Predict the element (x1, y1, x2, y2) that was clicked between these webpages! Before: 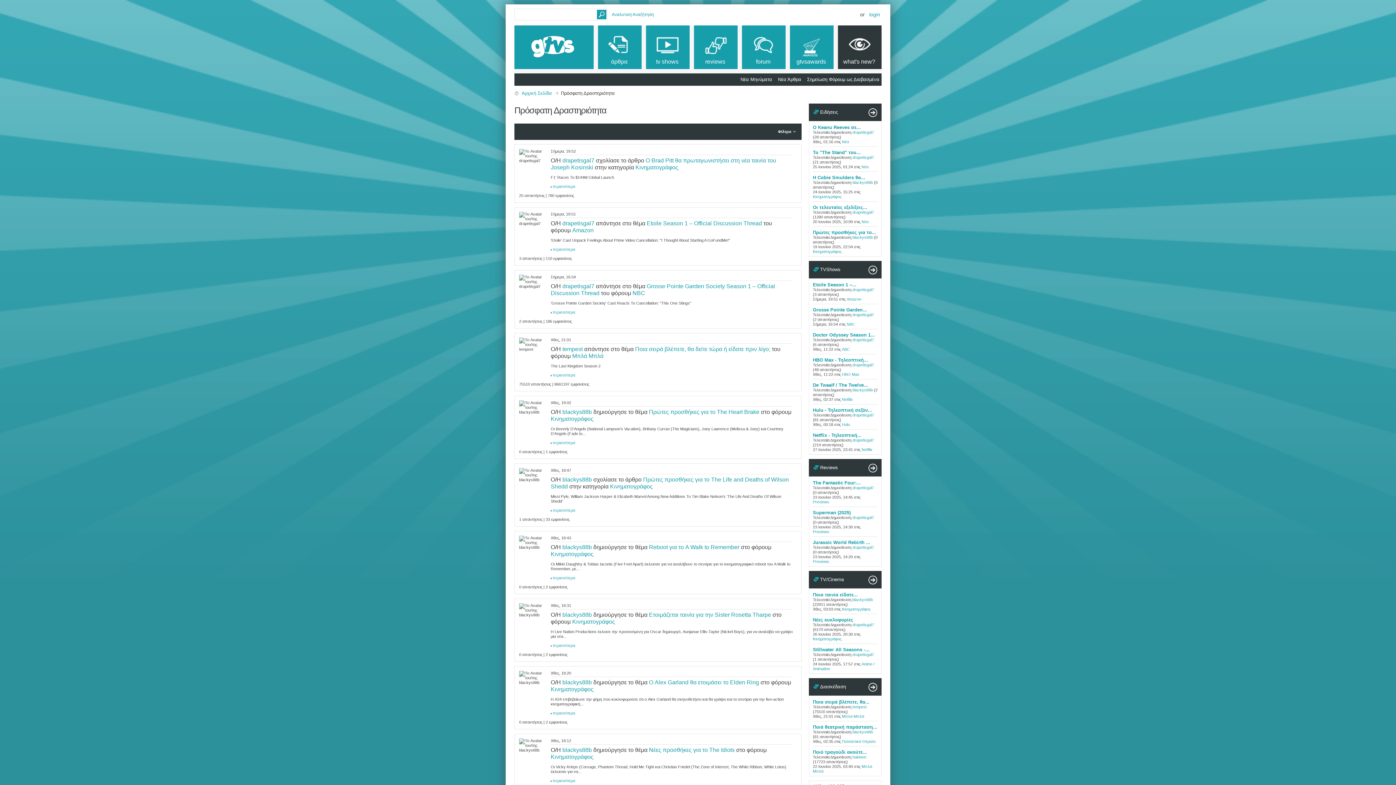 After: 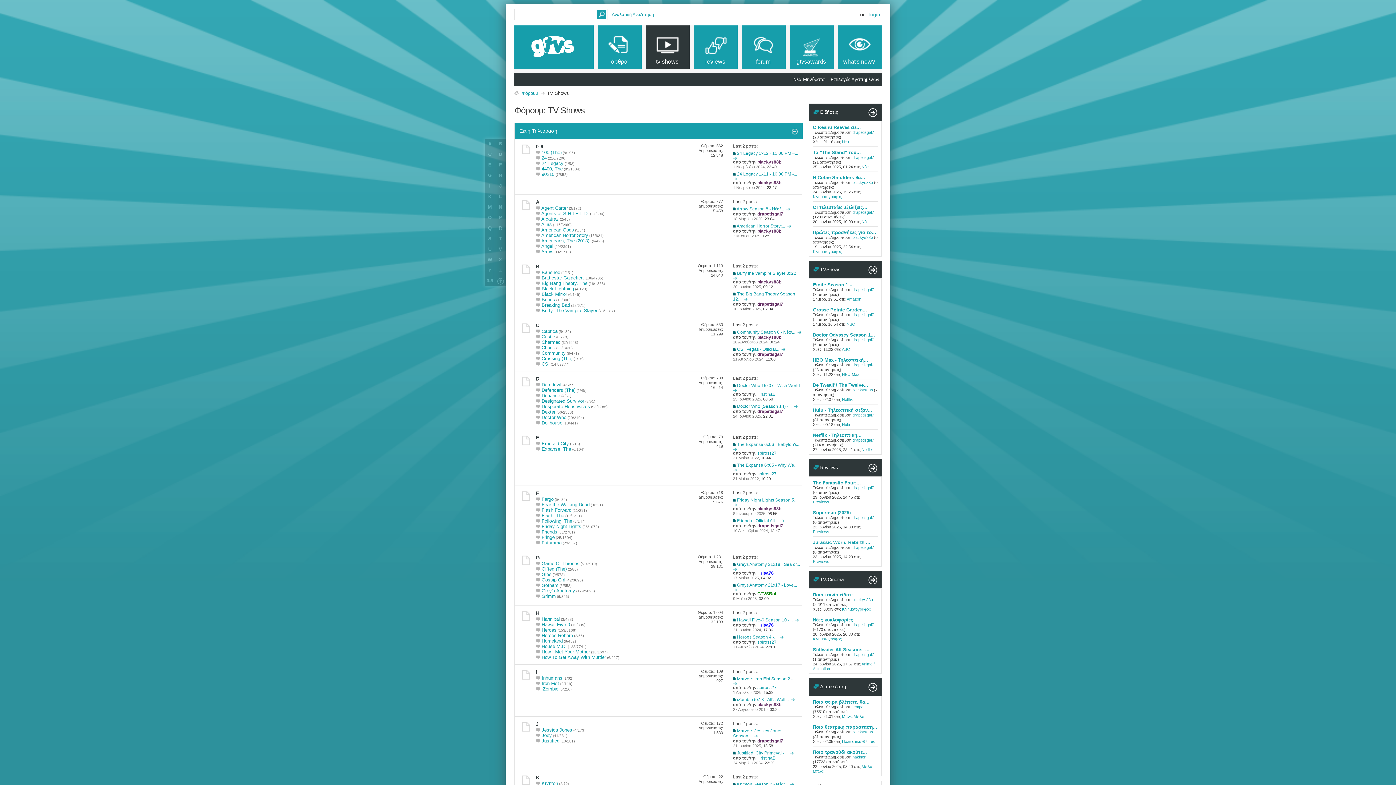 Action: bbox: (868, 265, 877, 274)